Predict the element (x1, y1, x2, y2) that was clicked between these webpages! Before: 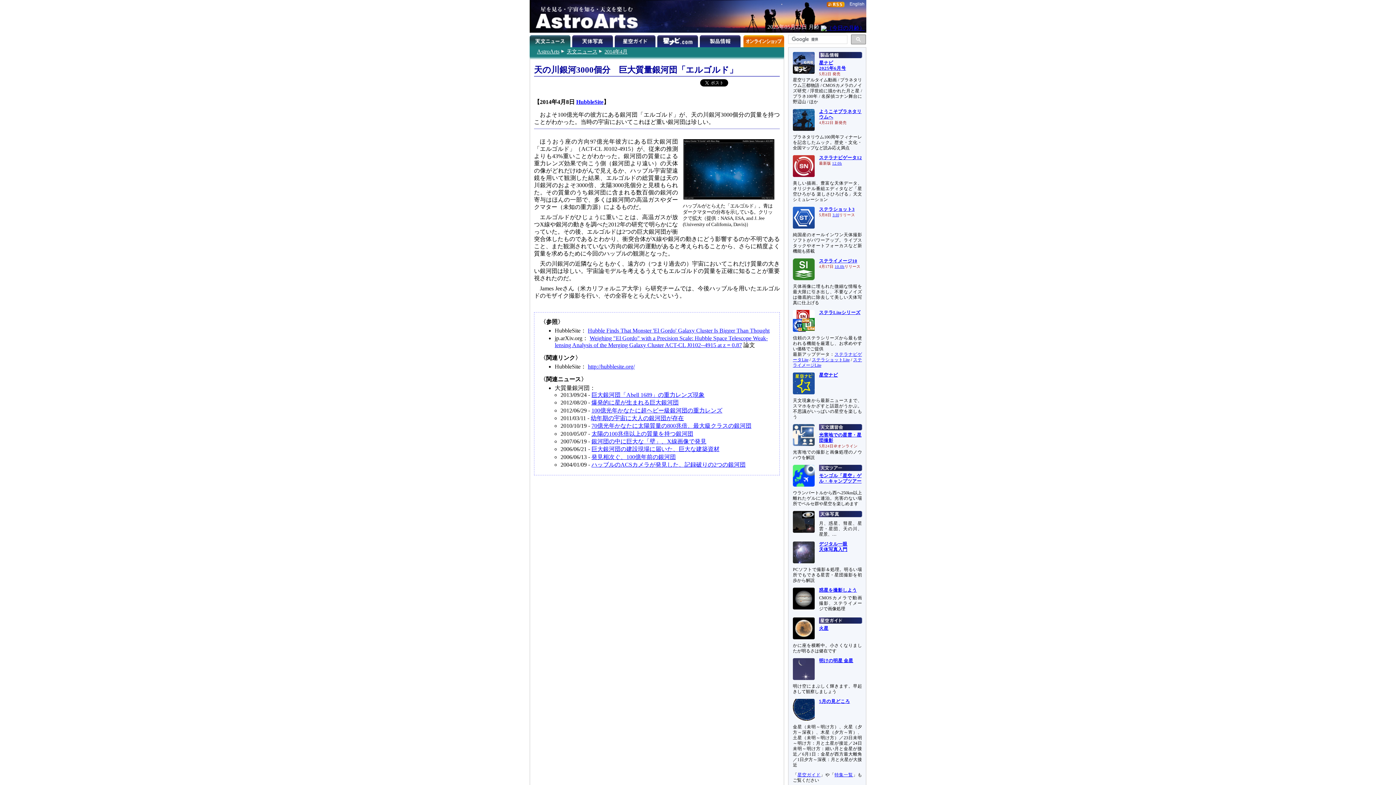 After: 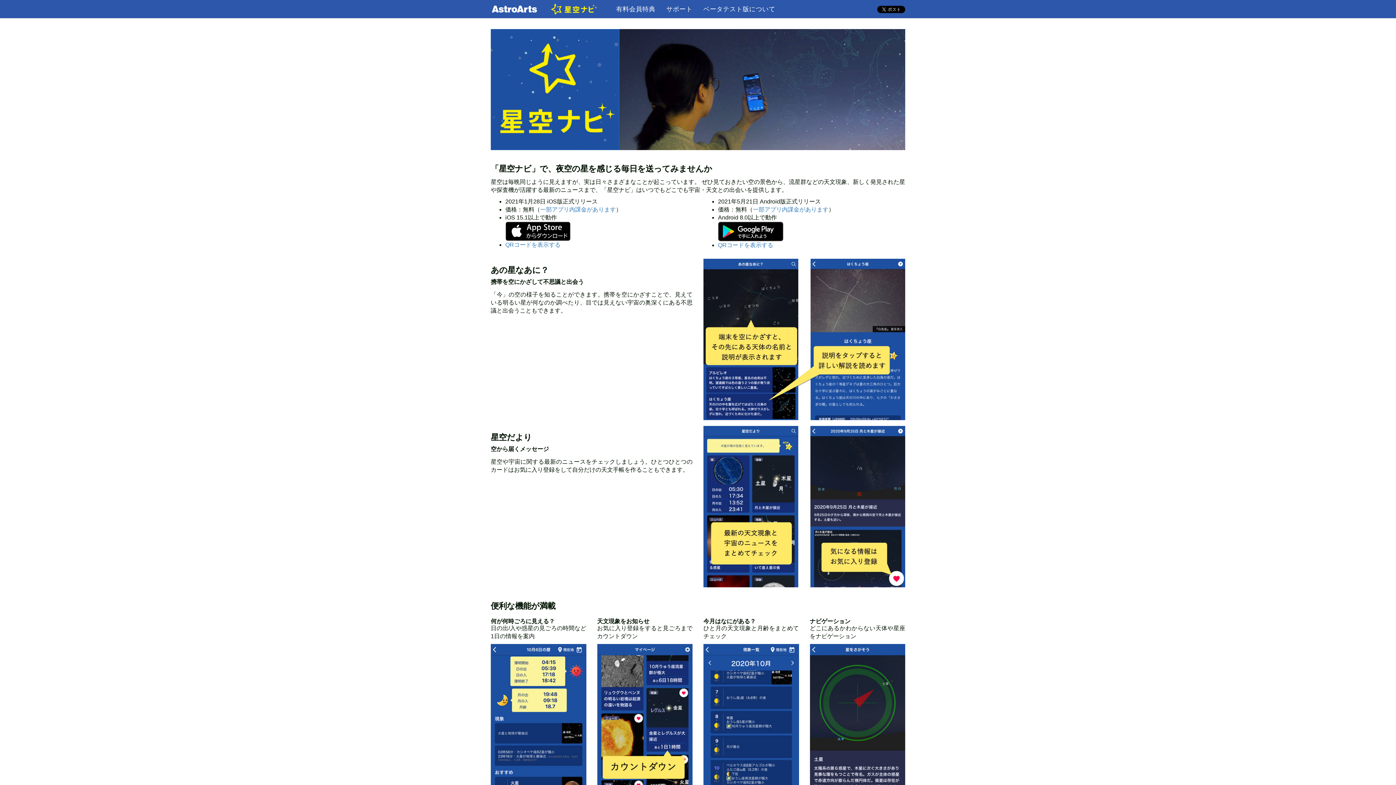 Action: bbox: (819, 372, 838, 377) label: 星空ナビ